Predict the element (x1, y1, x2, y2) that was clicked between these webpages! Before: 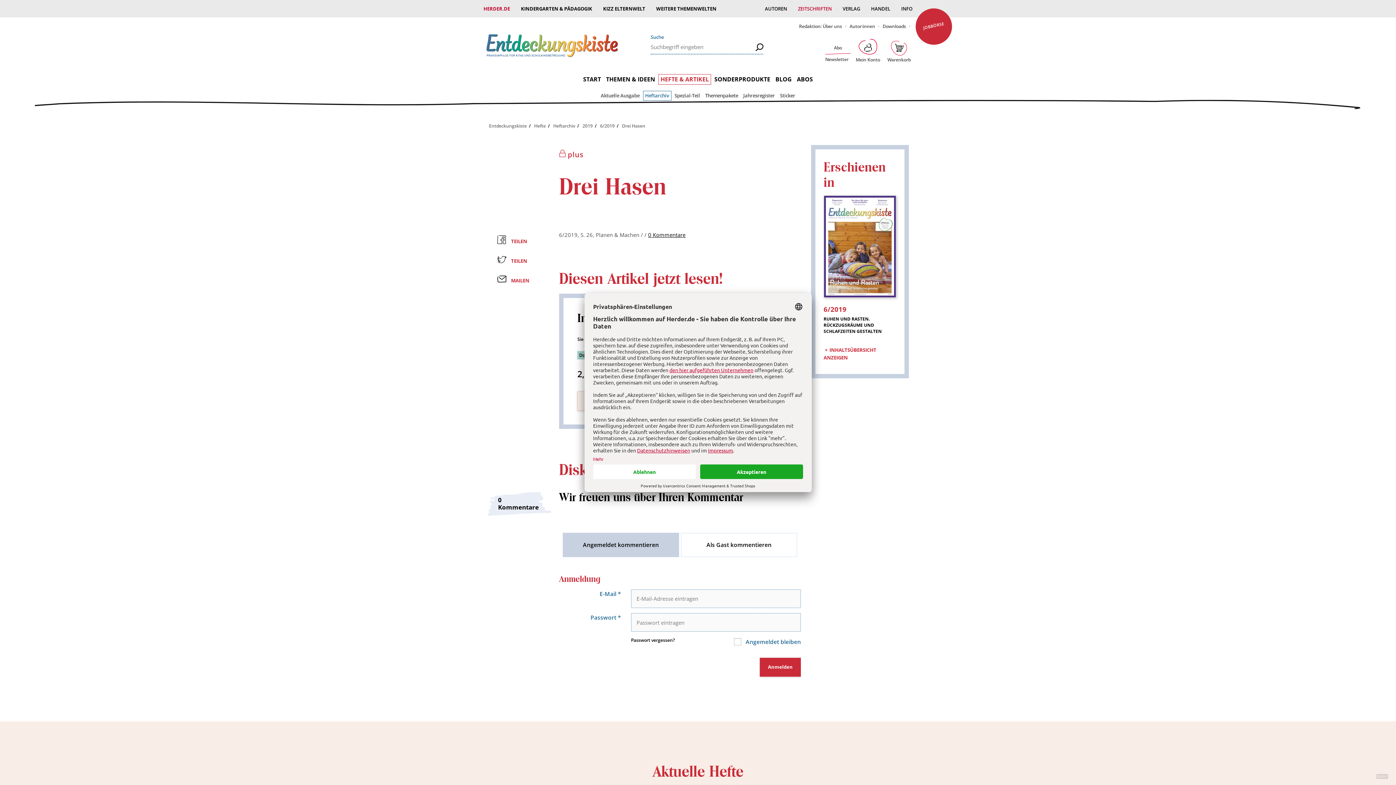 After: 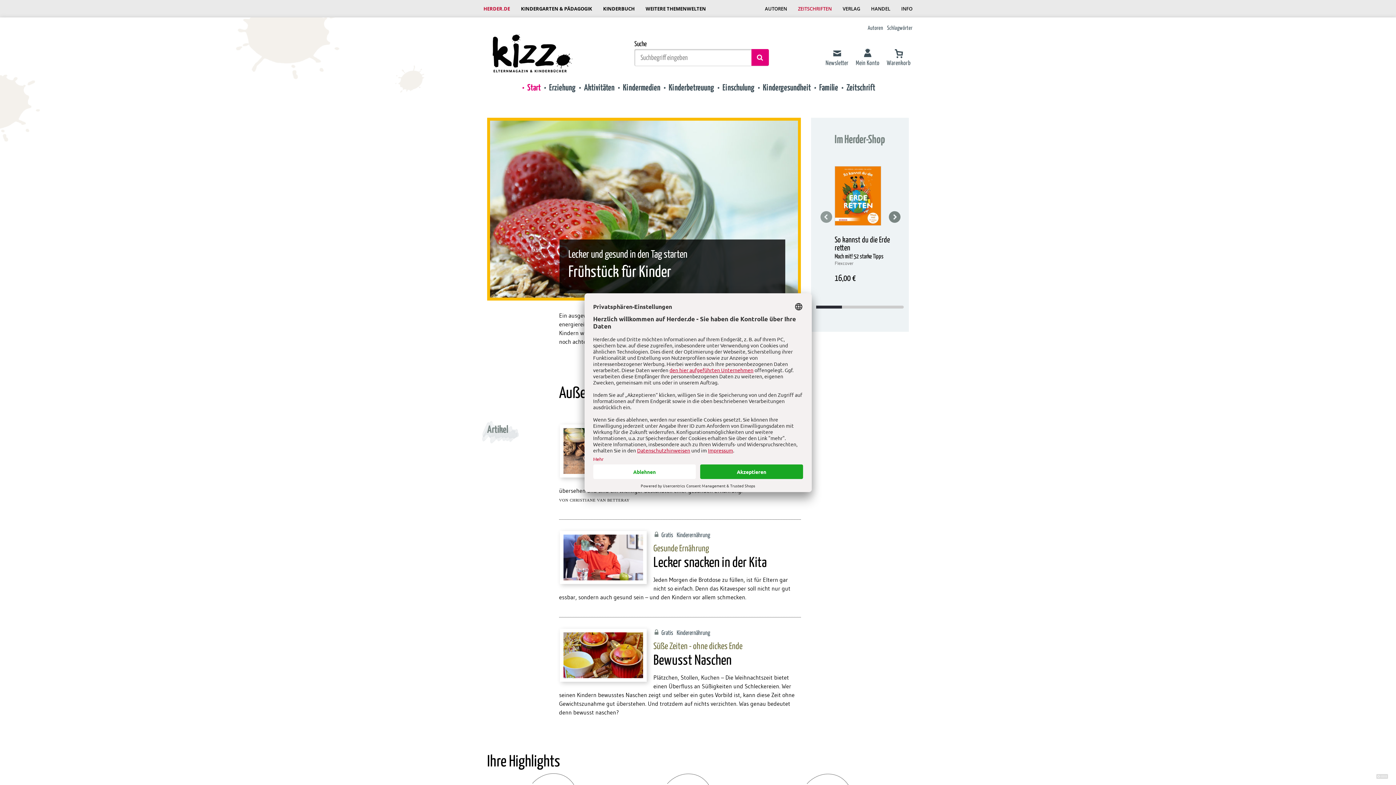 Action: label: KIZZ ELTERNWELT bbox: (597, 1, 650, 15)